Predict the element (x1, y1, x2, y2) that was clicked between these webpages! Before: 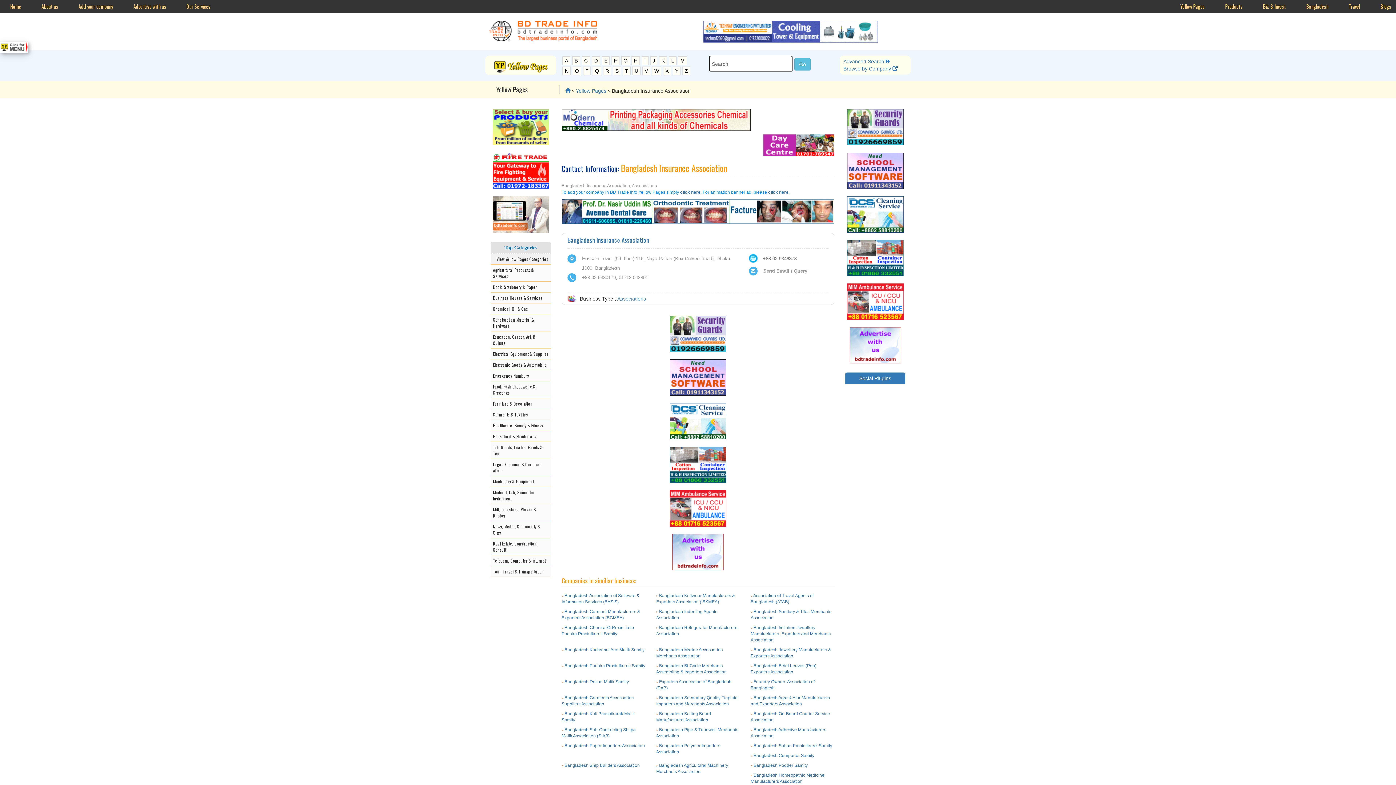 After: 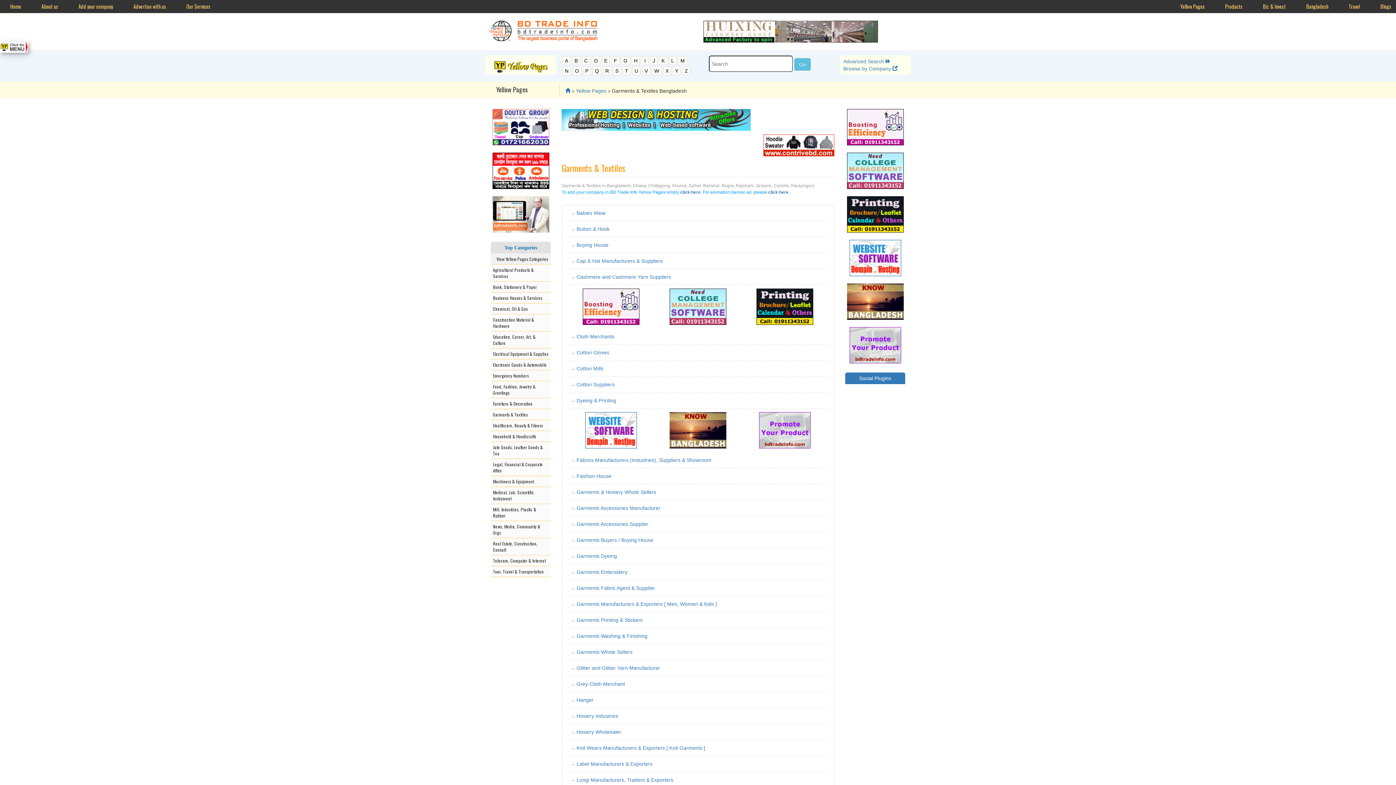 Action: label: Garments & Textiles bbox: (490, 409, 550, 420)